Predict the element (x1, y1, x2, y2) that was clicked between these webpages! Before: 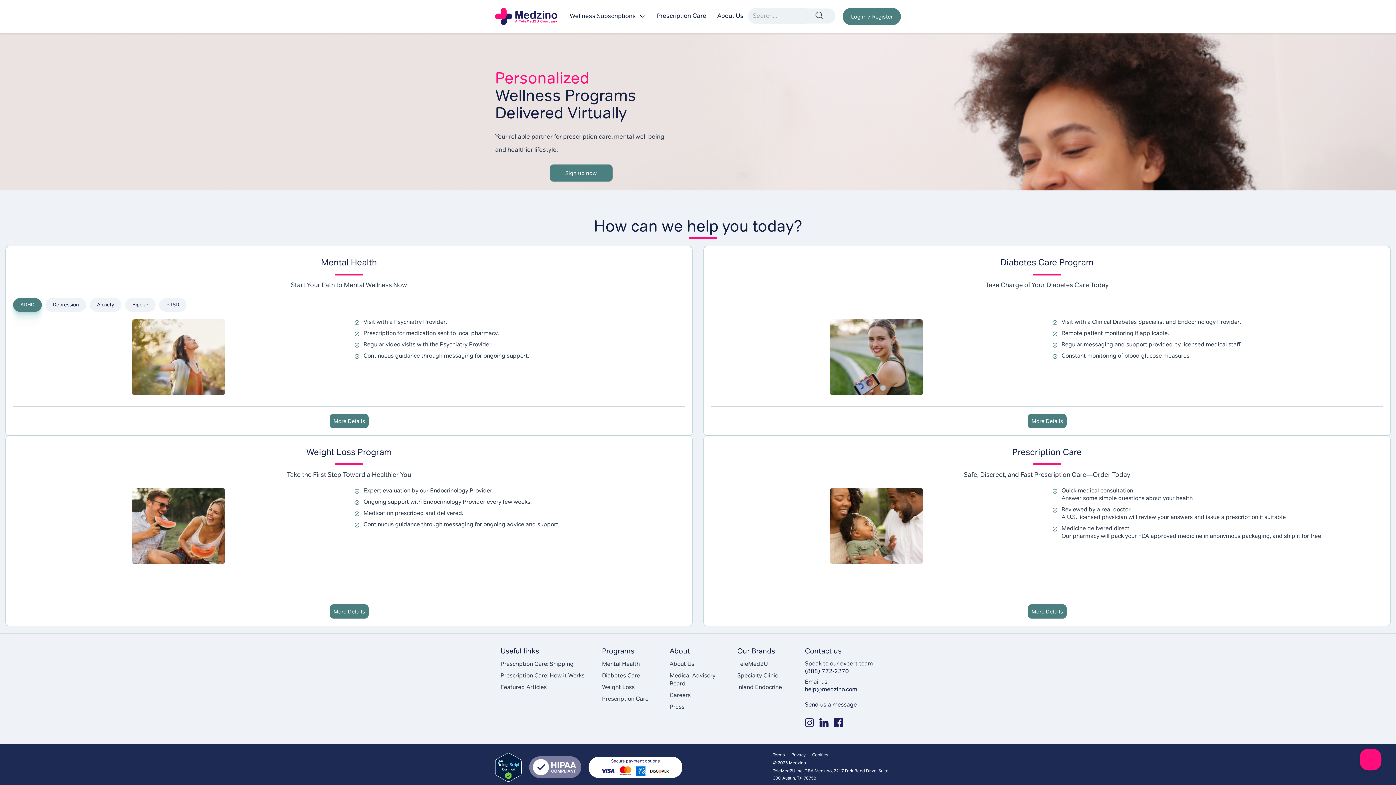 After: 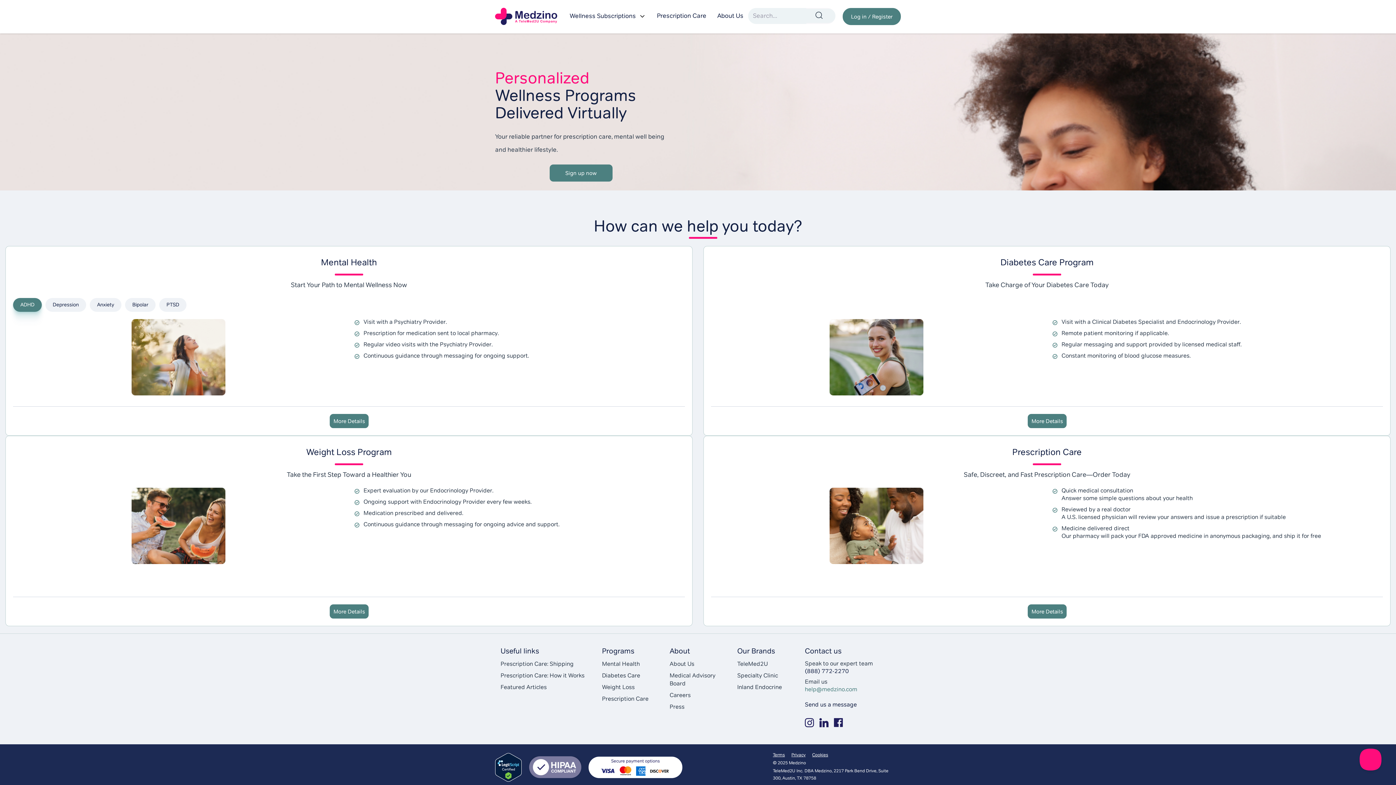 Action: label: help@medzino.com bbox: (805, 686, 857, 694)